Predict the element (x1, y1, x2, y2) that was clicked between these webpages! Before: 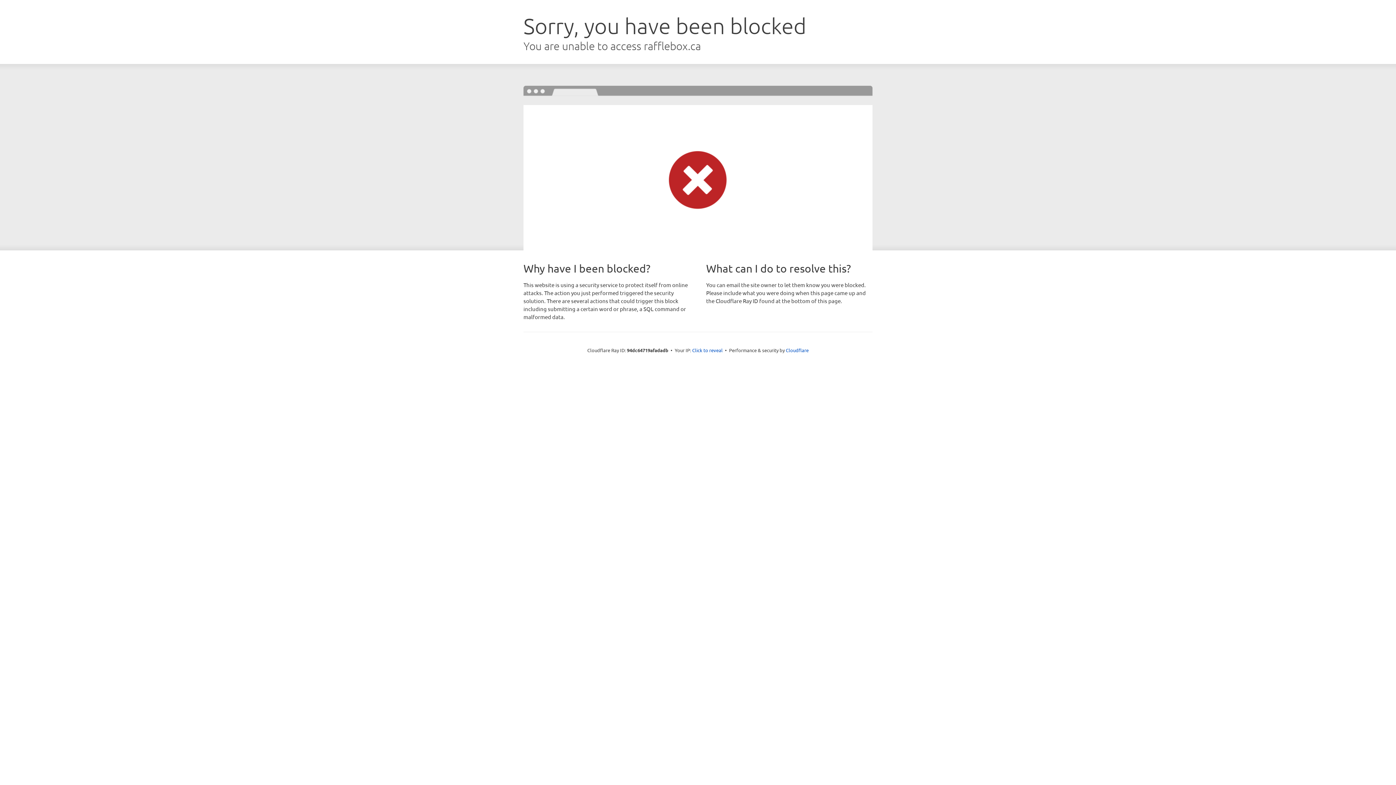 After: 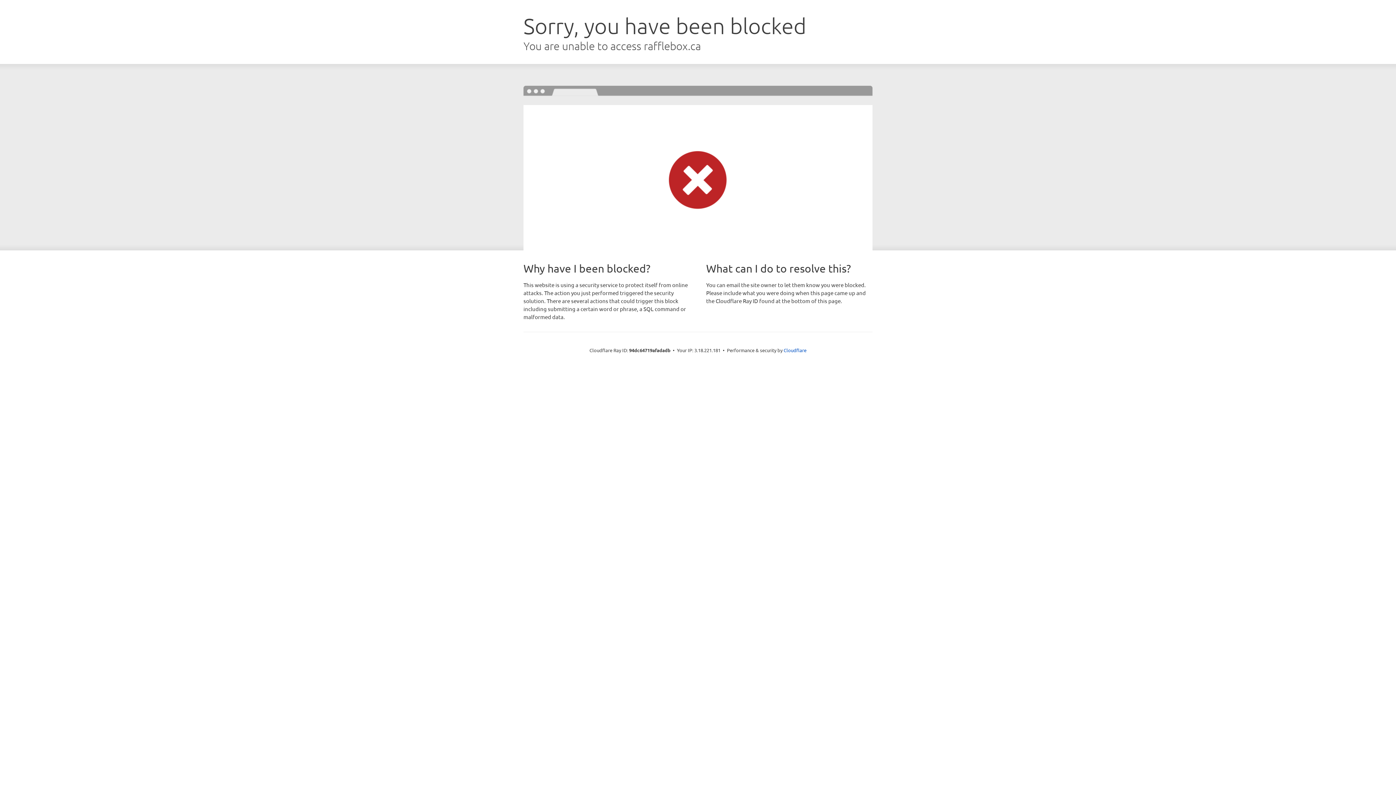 Action: bbox: (692, 346, 722, 353) label: Click to reveal